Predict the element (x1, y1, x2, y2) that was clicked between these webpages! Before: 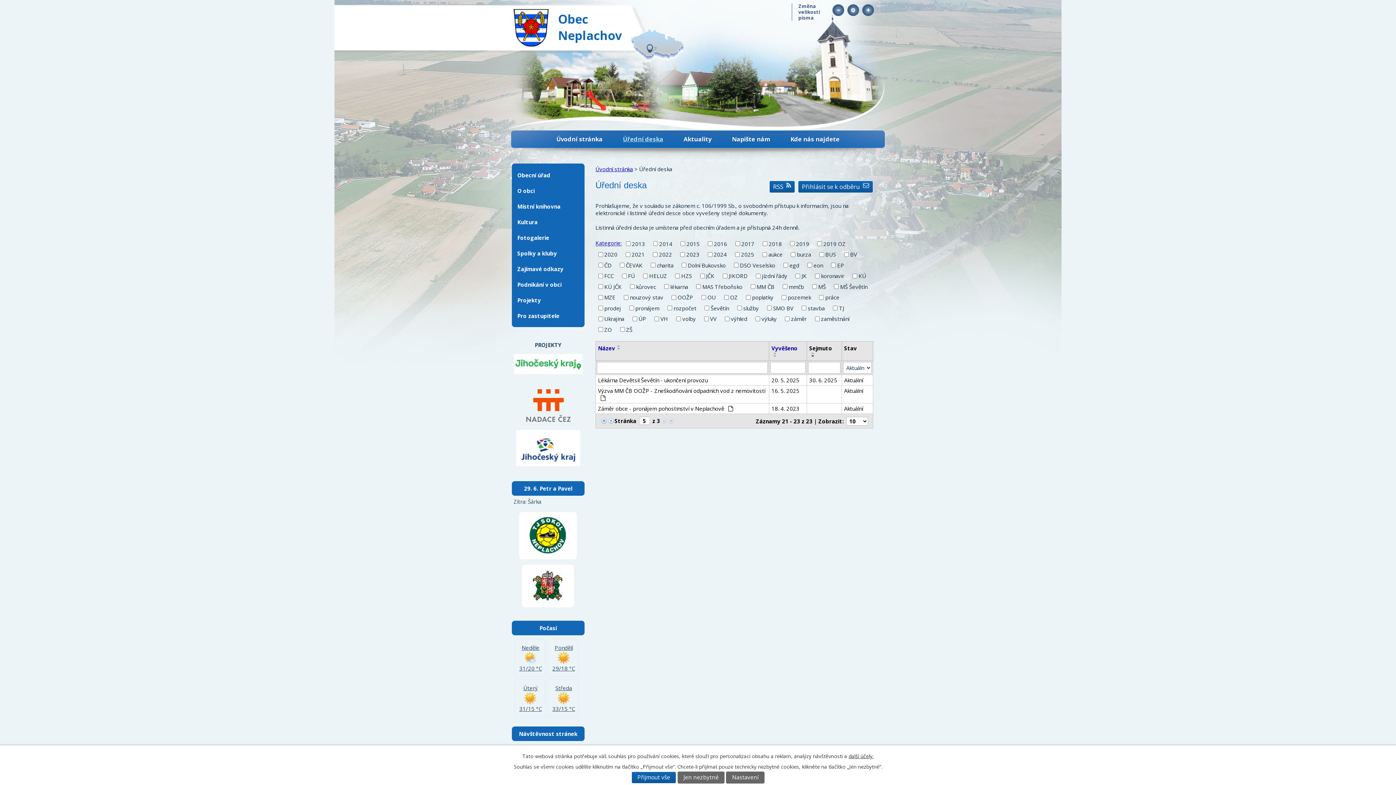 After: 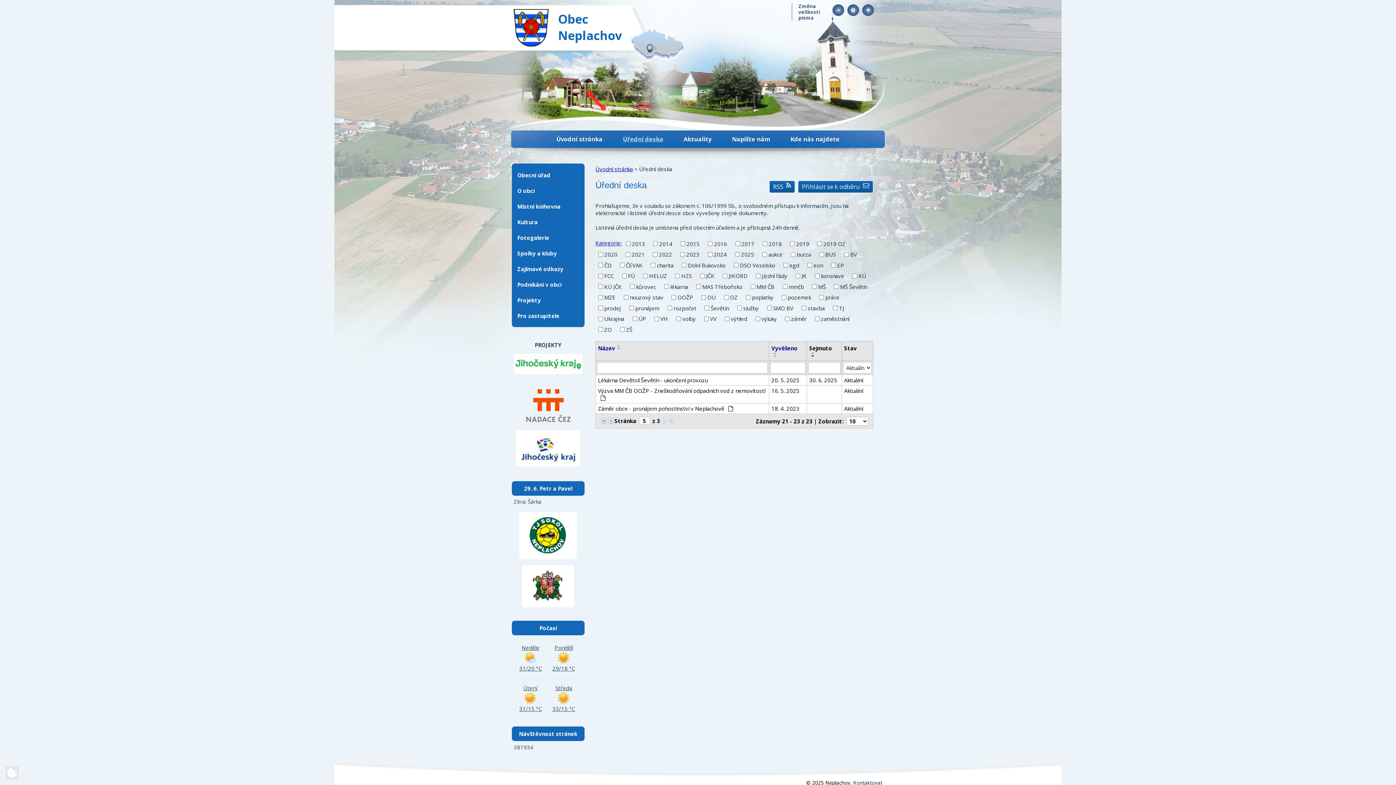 Action: bbox: (677, 772, 724, 783) label: Jen nezbytné